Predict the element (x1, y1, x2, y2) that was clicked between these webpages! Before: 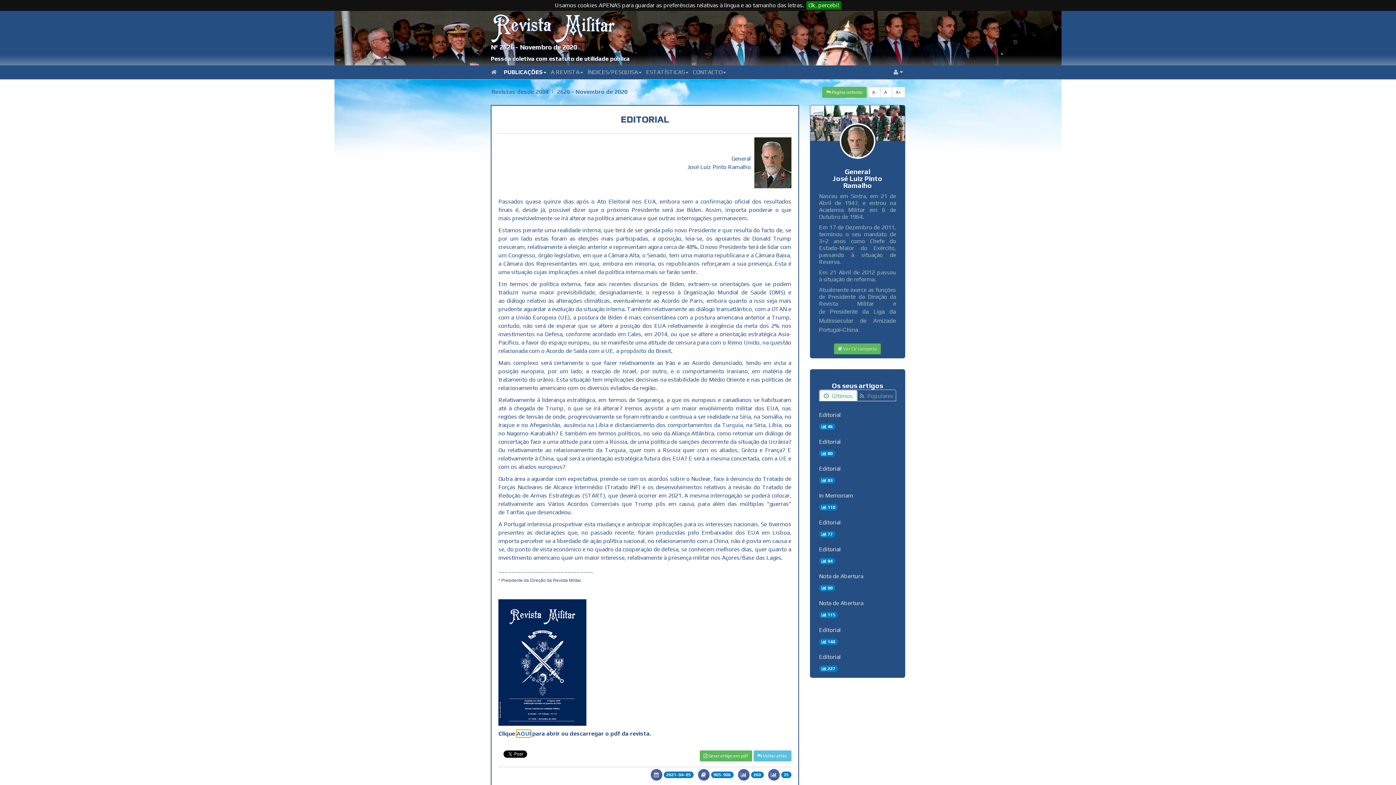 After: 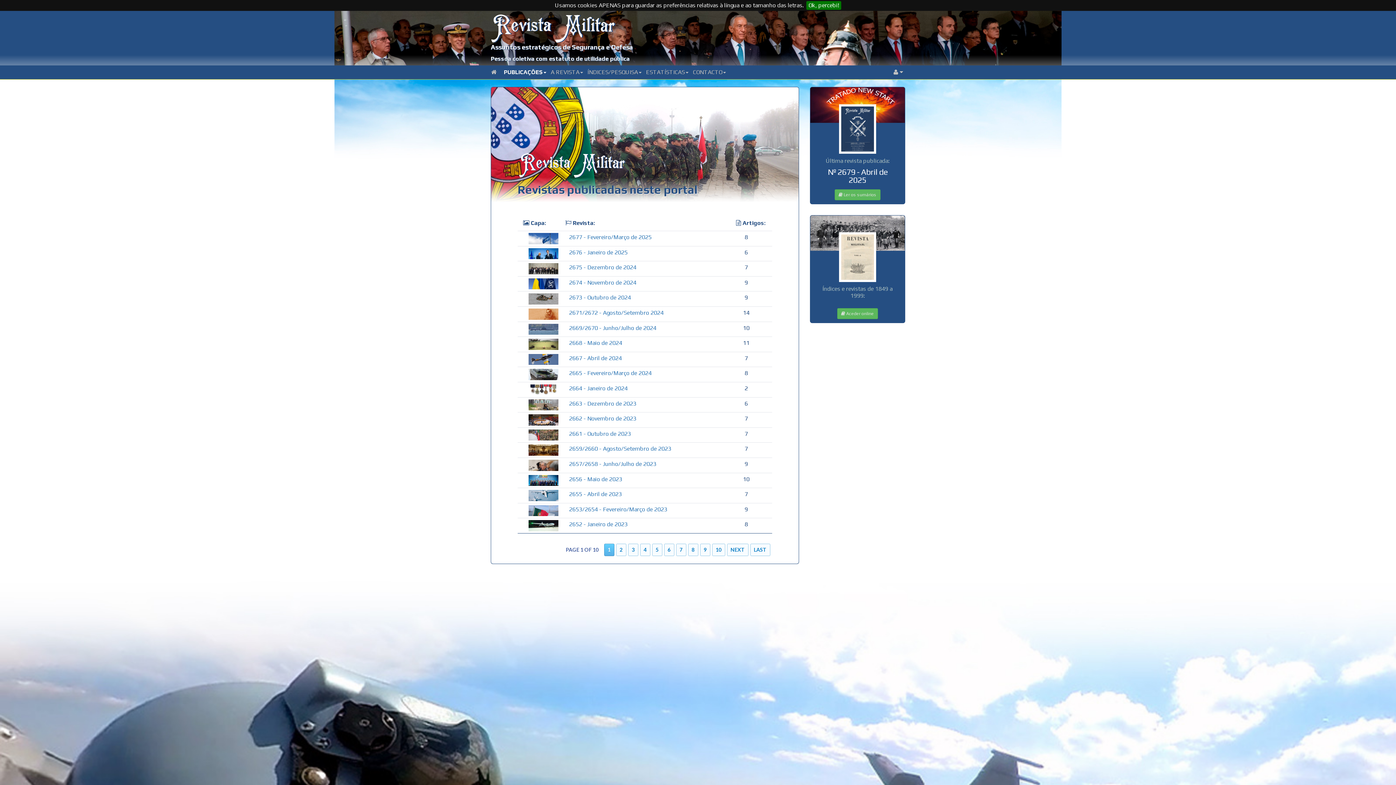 Action: label: Revistas desde 2004 bbox: (491, 88, 548, 95)